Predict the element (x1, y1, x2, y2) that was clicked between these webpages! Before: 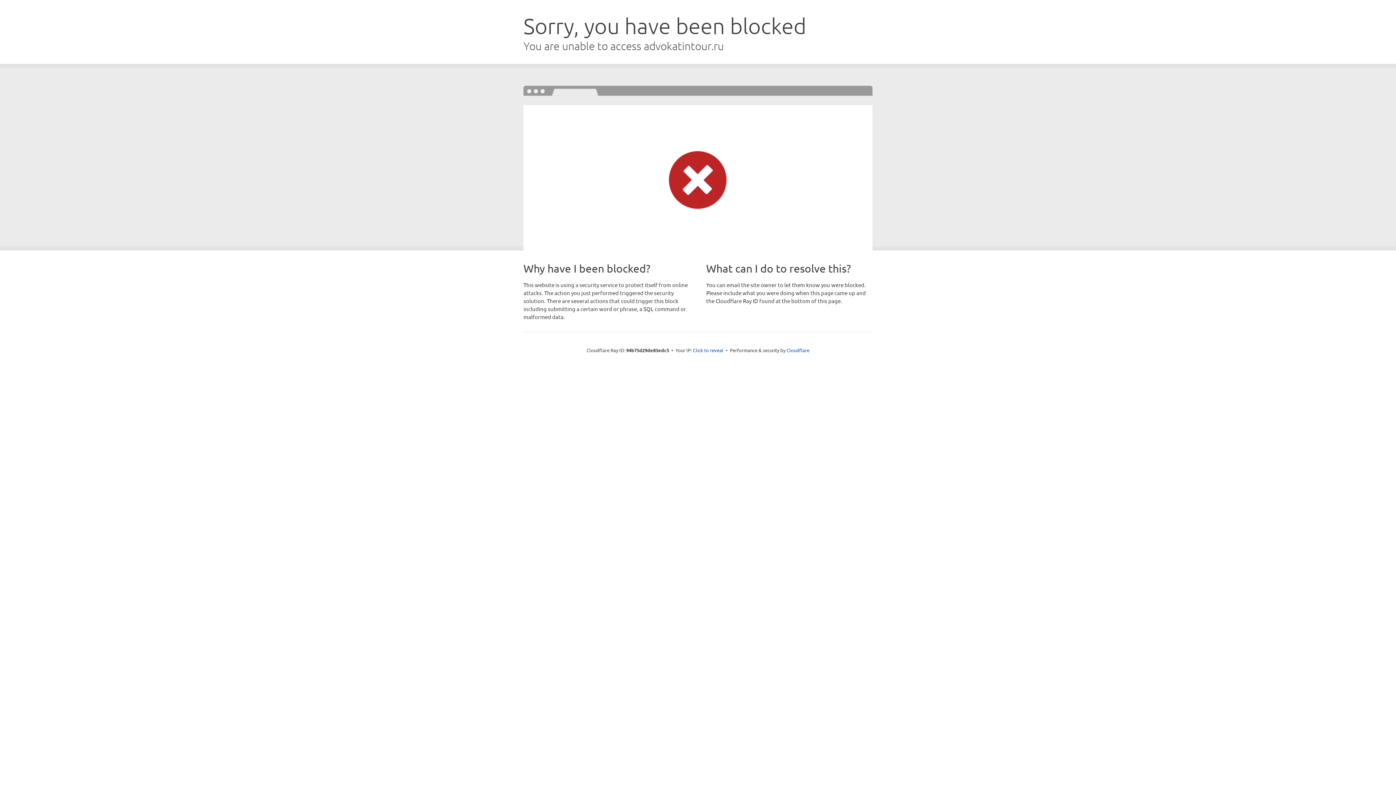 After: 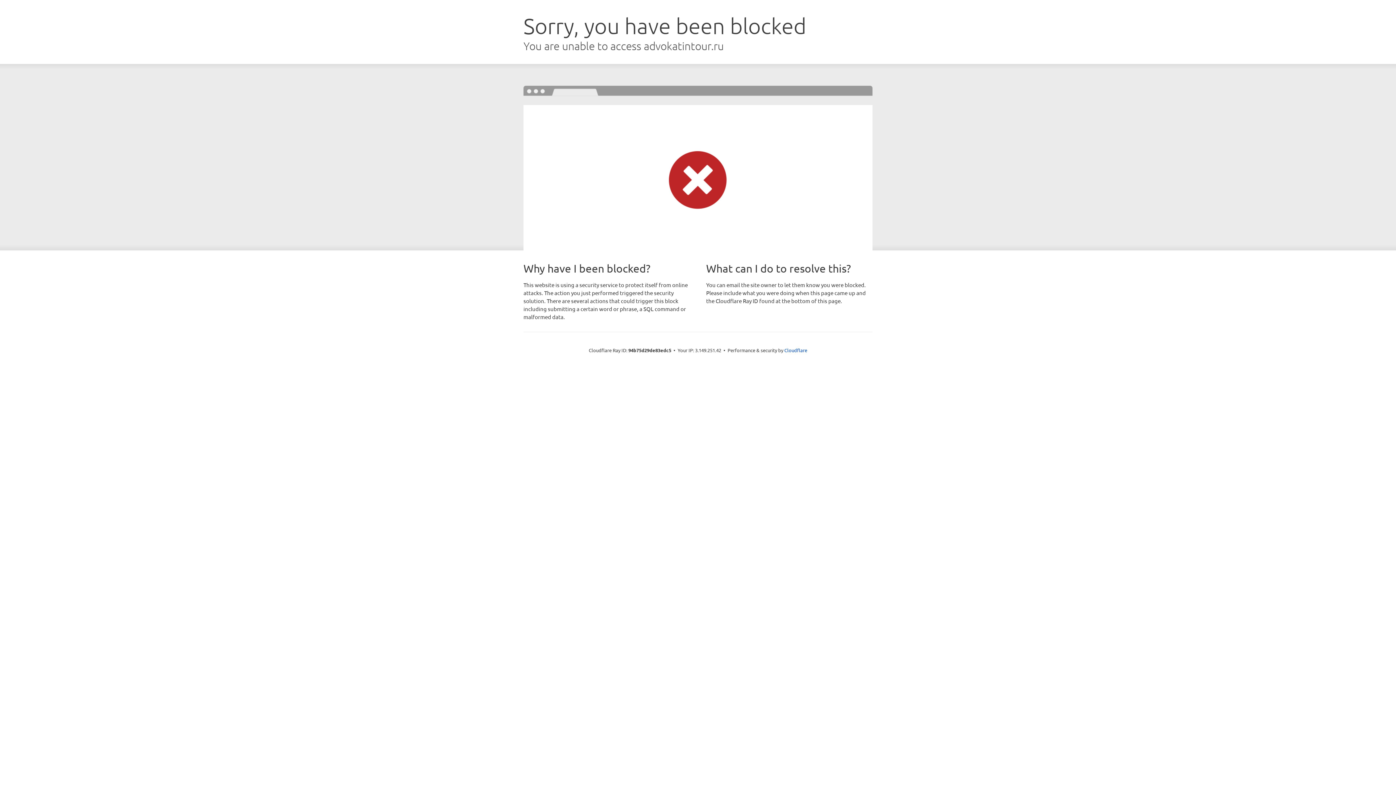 Action: label: Click to reveal bbox: (693, 346, 723, 353)